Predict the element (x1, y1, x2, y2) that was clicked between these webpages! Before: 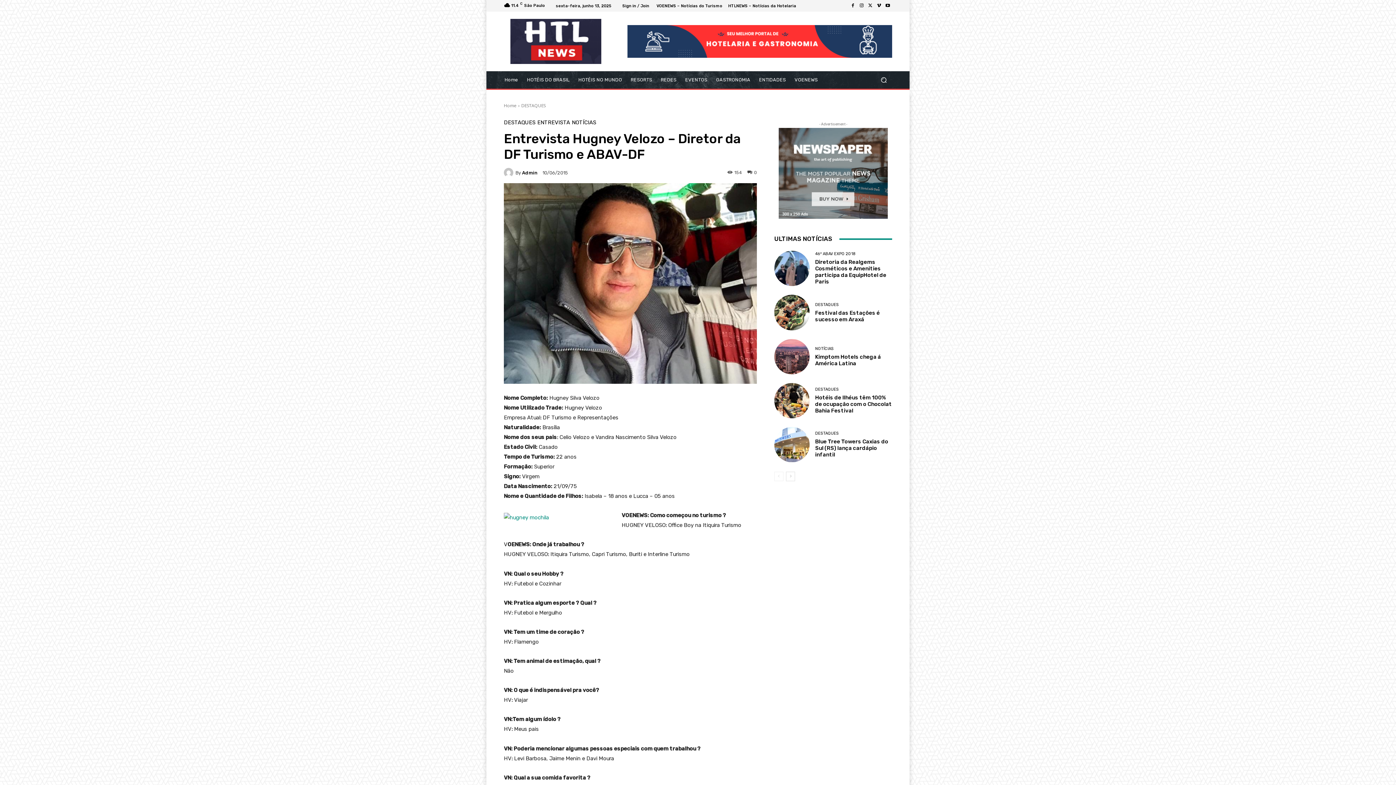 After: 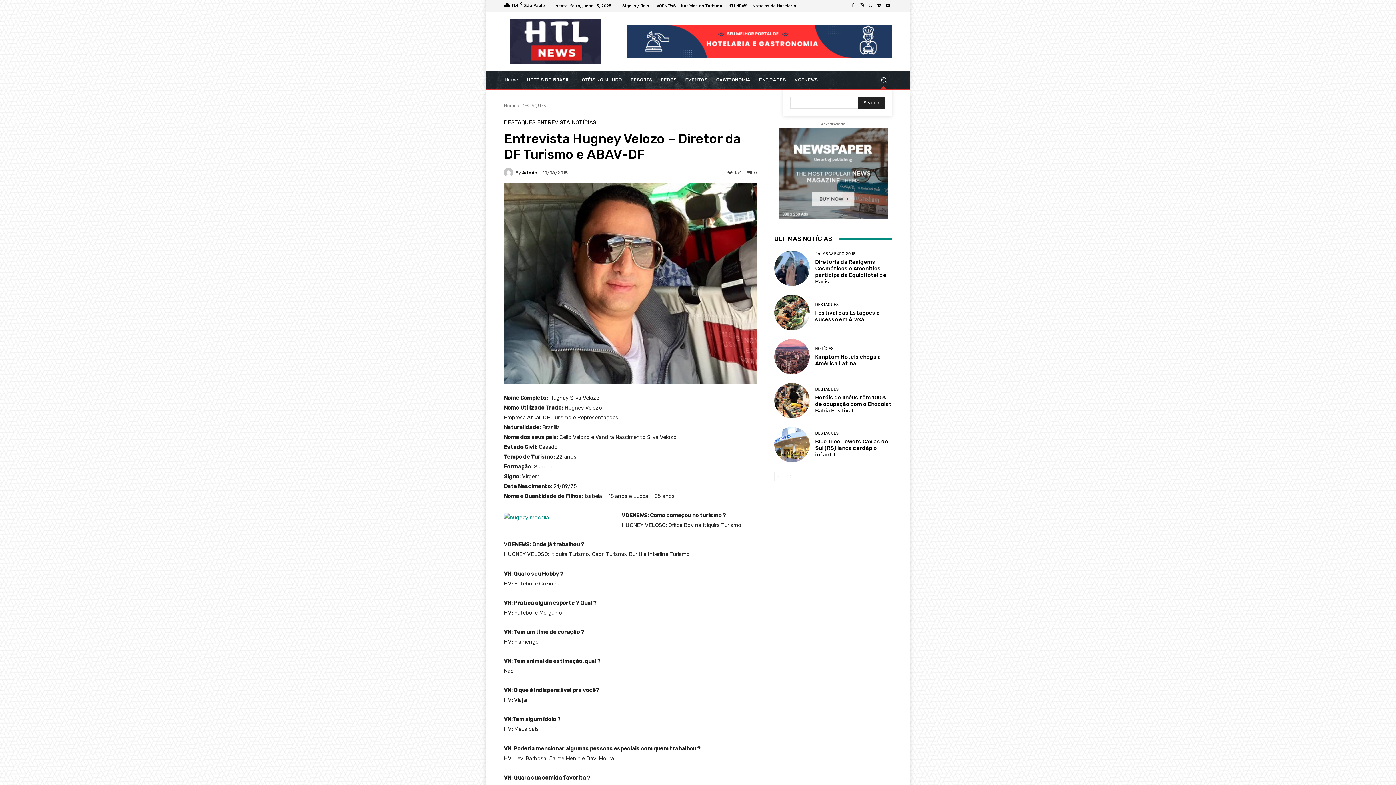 Action: bbox: (875, 71, 892, 88) label: Search